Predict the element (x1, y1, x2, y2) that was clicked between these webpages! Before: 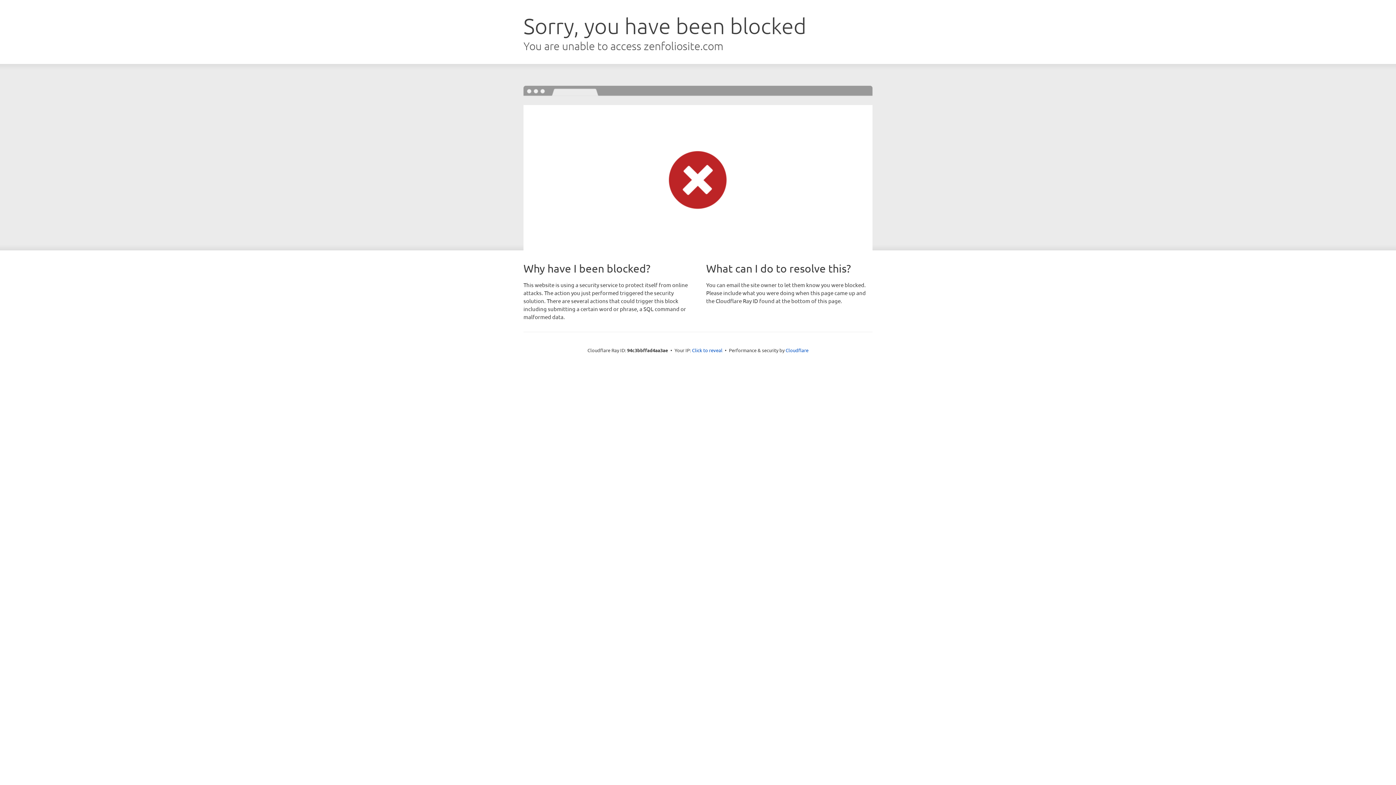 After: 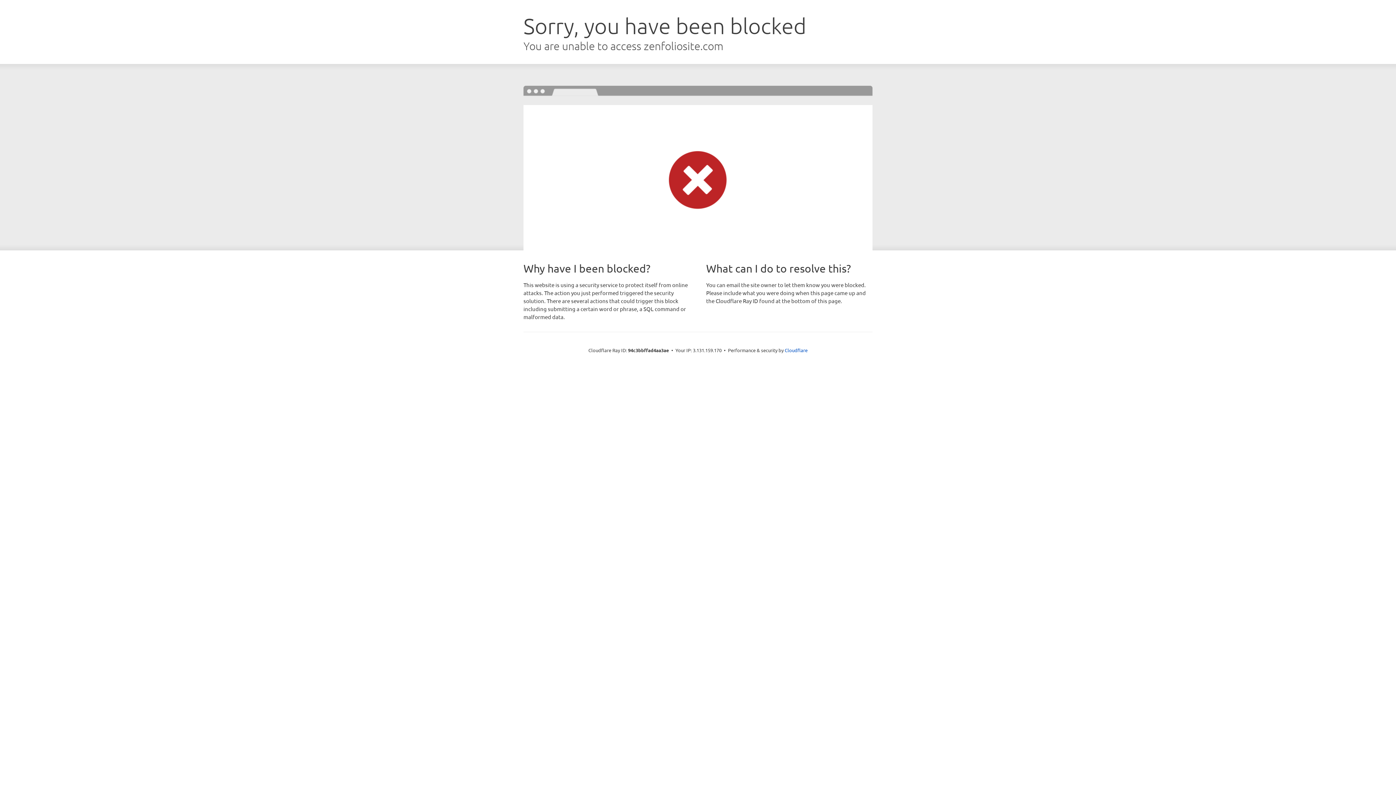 Action: label: Click to reveal bbox: (692, 346, 722, 353)